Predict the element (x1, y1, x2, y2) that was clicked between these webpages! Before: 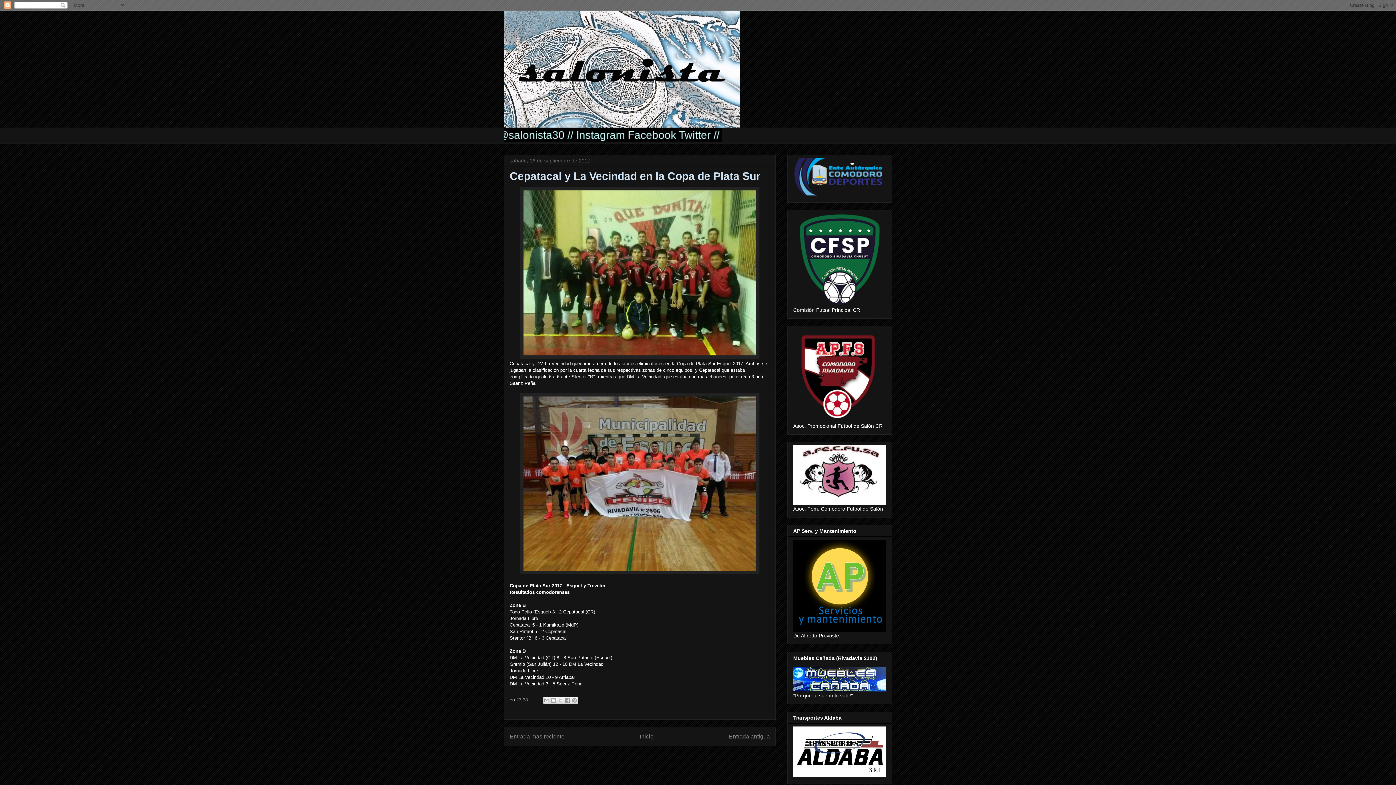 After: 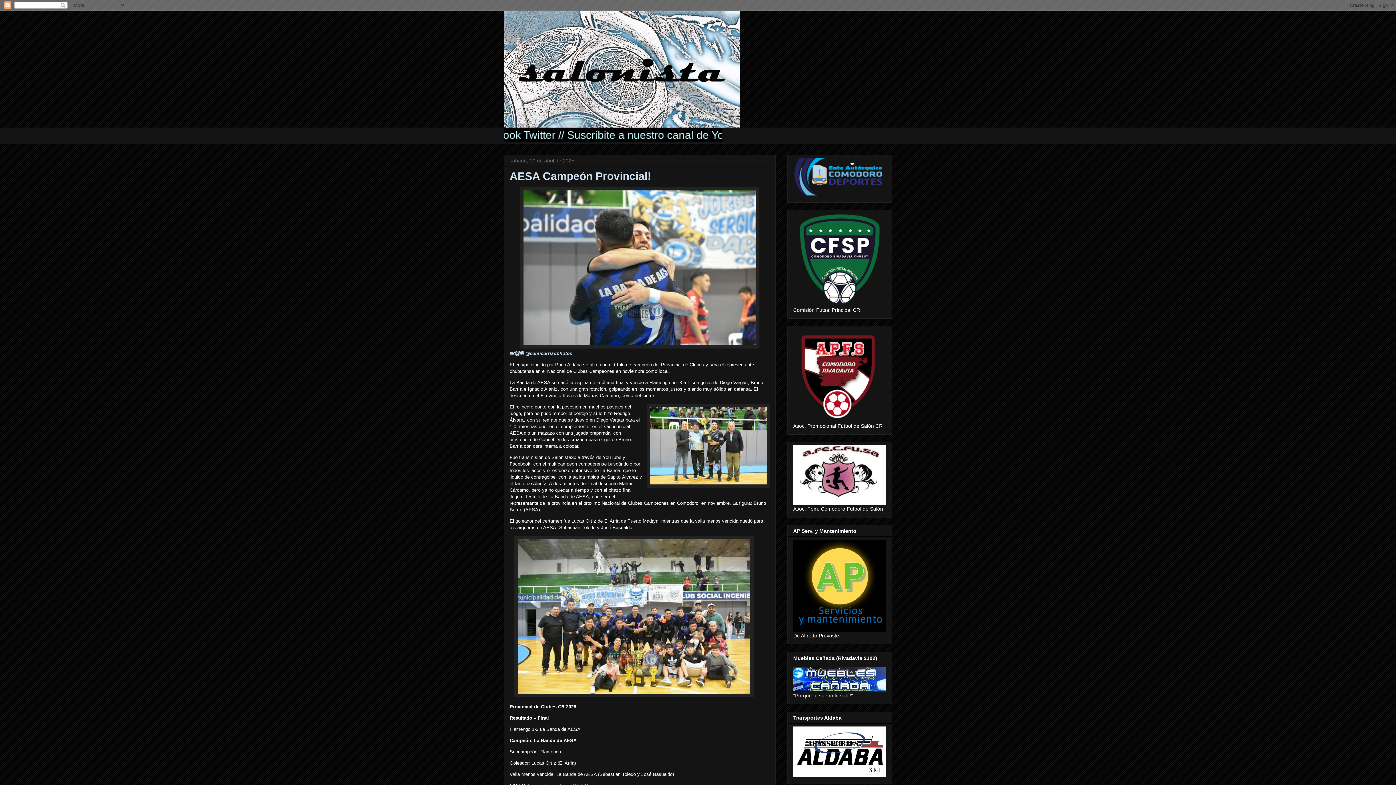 Action: bbox: (504, 10, 892, 127)